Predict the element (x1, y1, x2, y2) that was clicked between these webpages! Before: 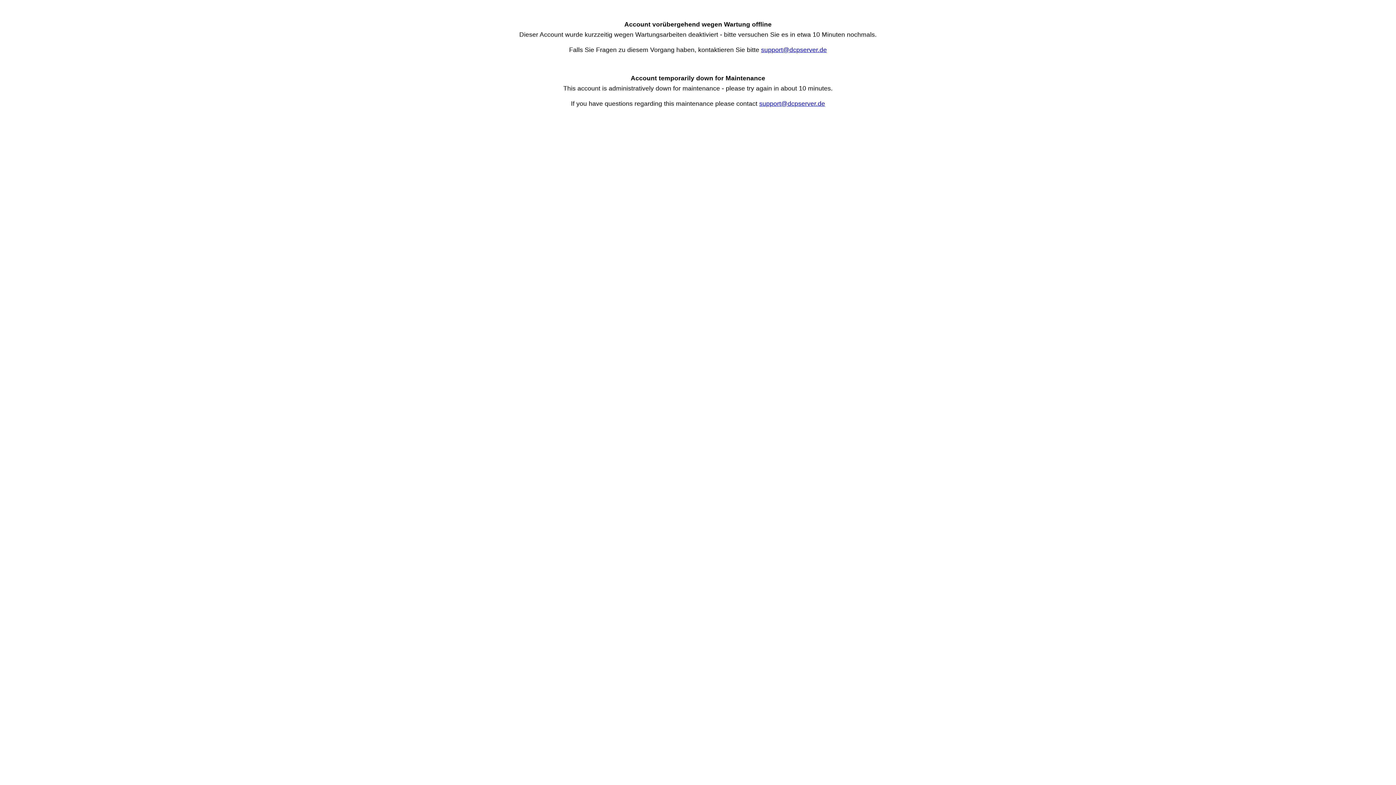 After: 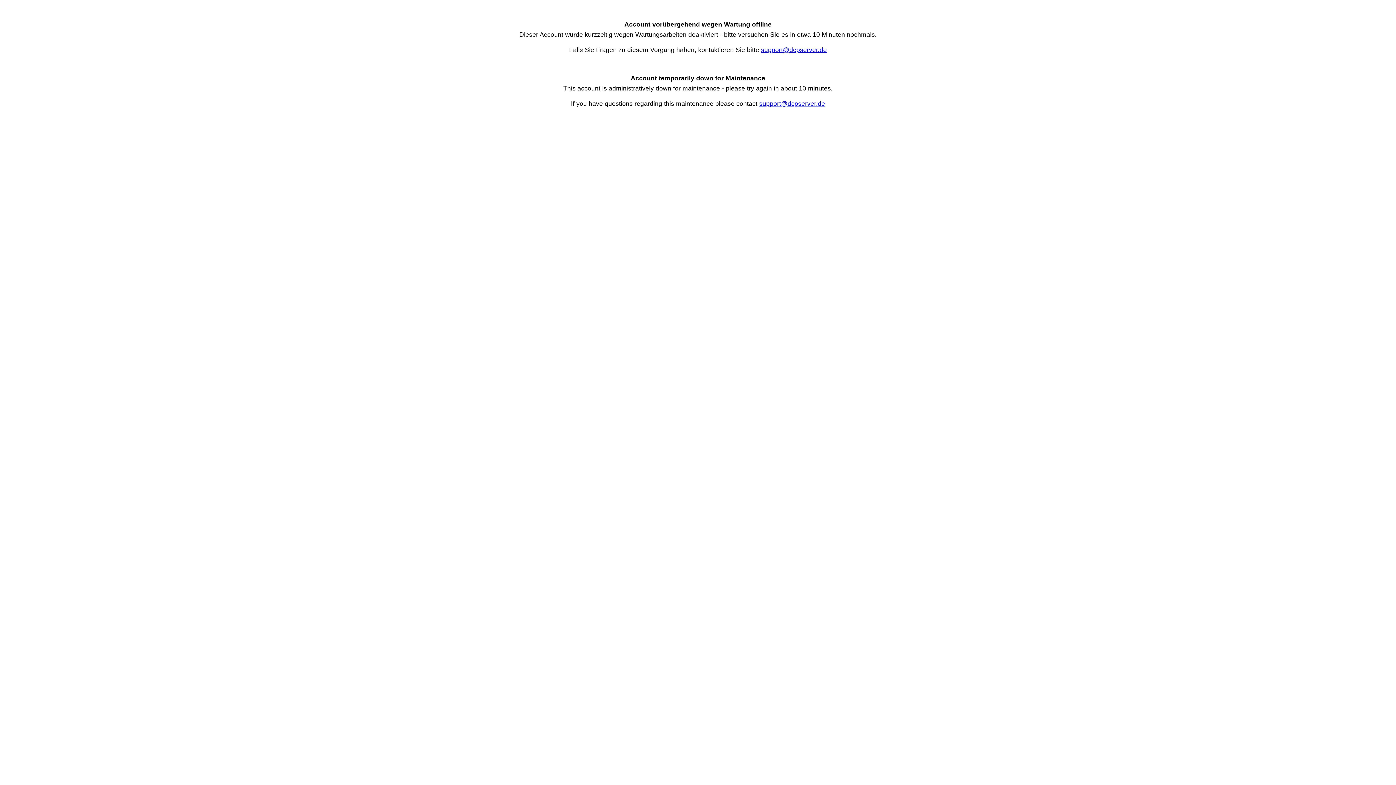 Action: label: support@dcpserver.de bbox: (761, 46, 827, 53)